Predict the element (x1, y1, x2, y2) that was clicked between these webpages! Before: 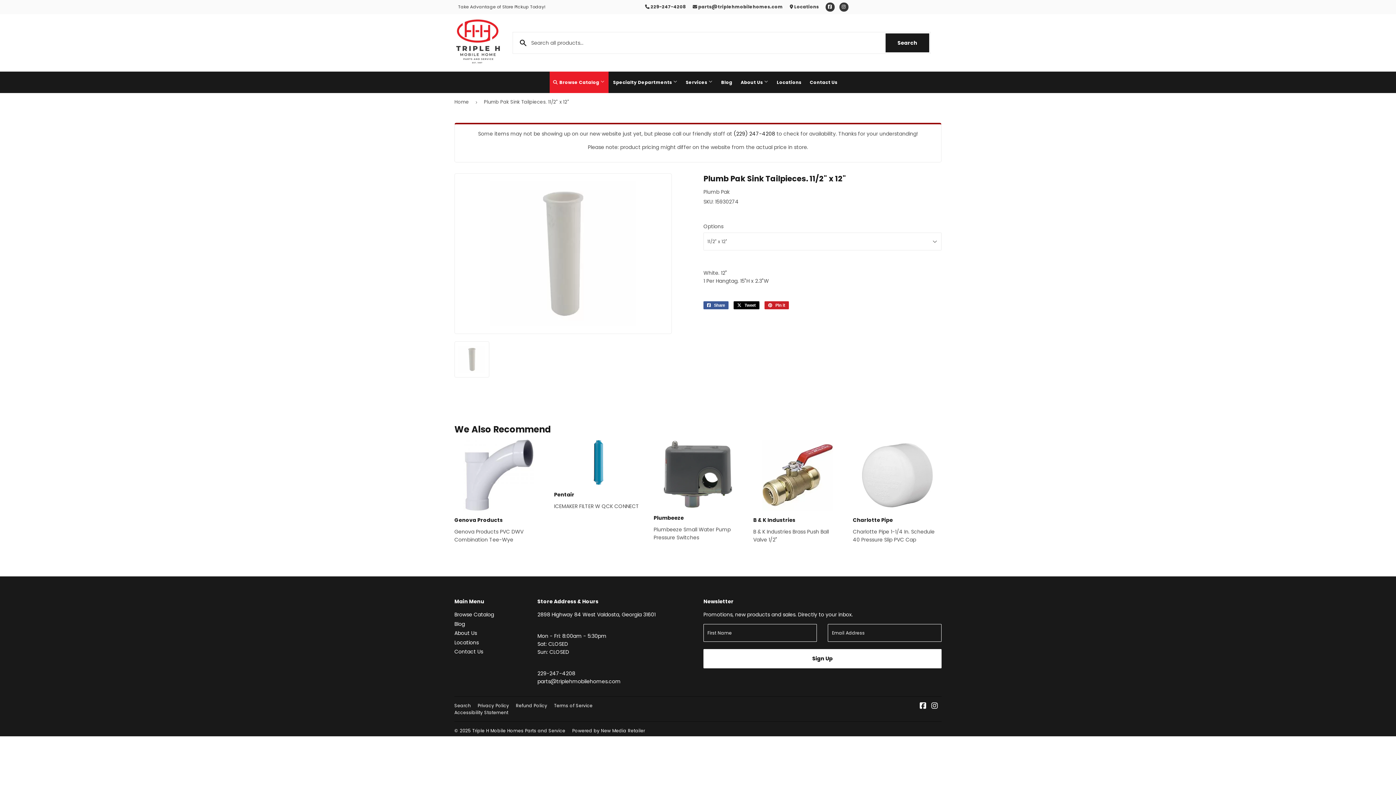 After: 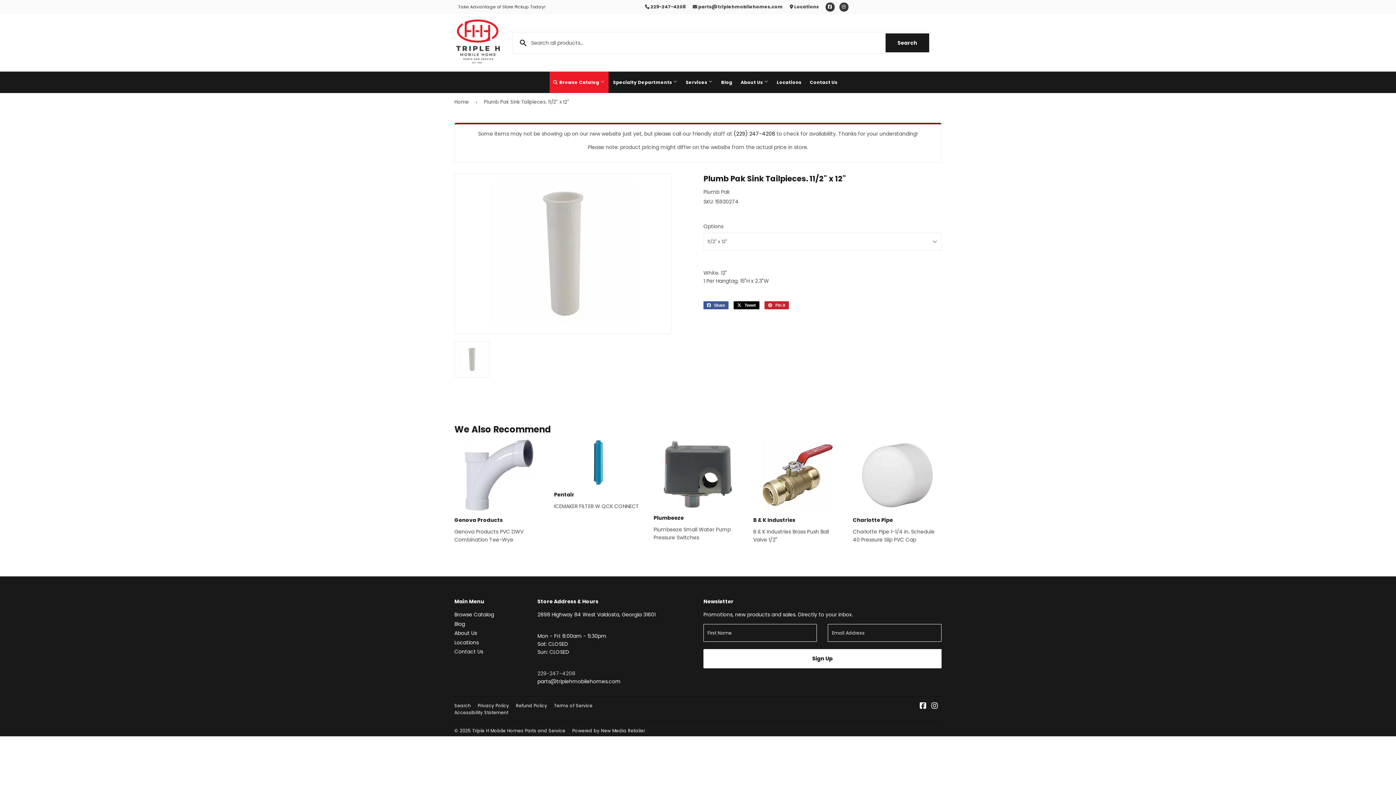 Action: bbox: (537, 670, 575, 677) label: 229-247-4208
